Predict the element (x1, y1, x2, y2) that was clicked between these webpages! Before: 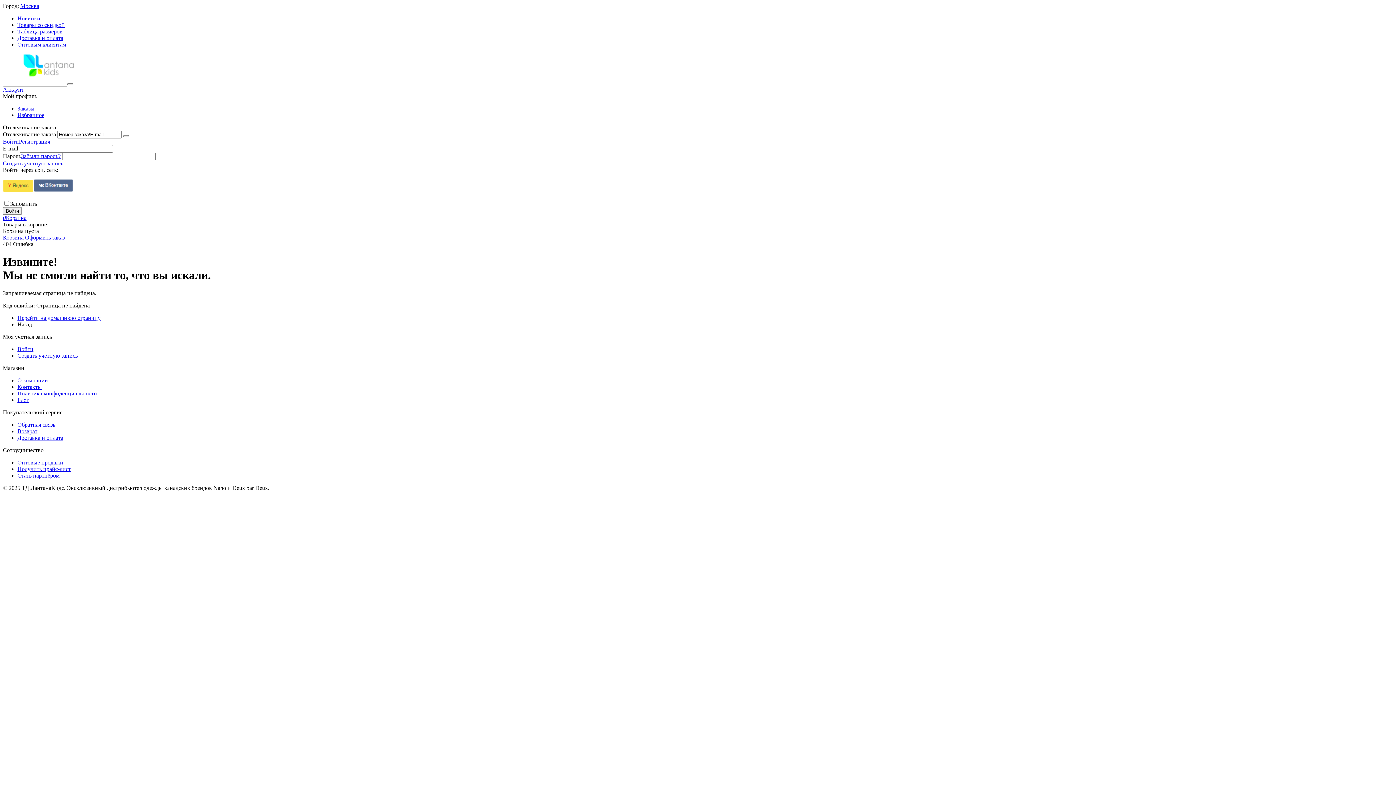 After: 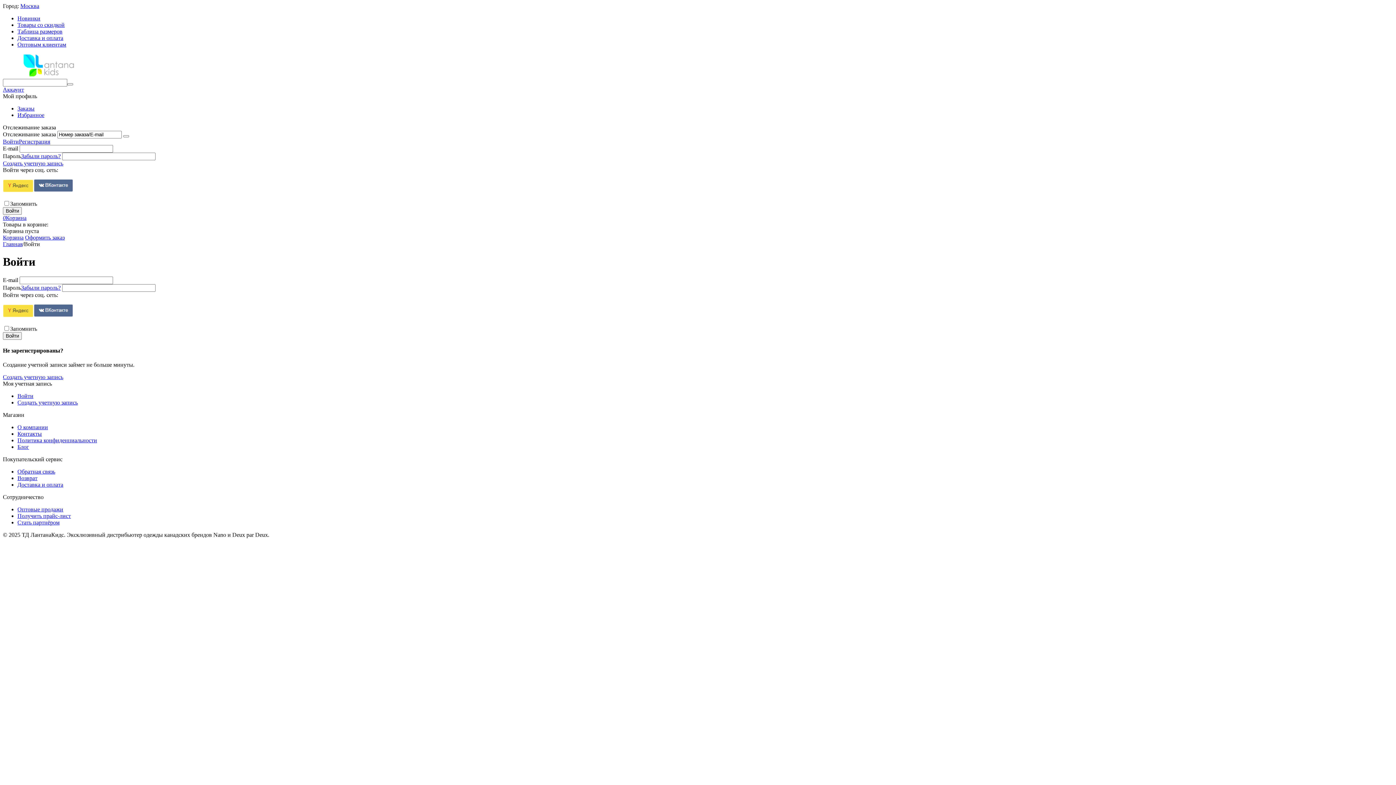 Action: label: Заказы bbox: (17, 105, 34, 111)